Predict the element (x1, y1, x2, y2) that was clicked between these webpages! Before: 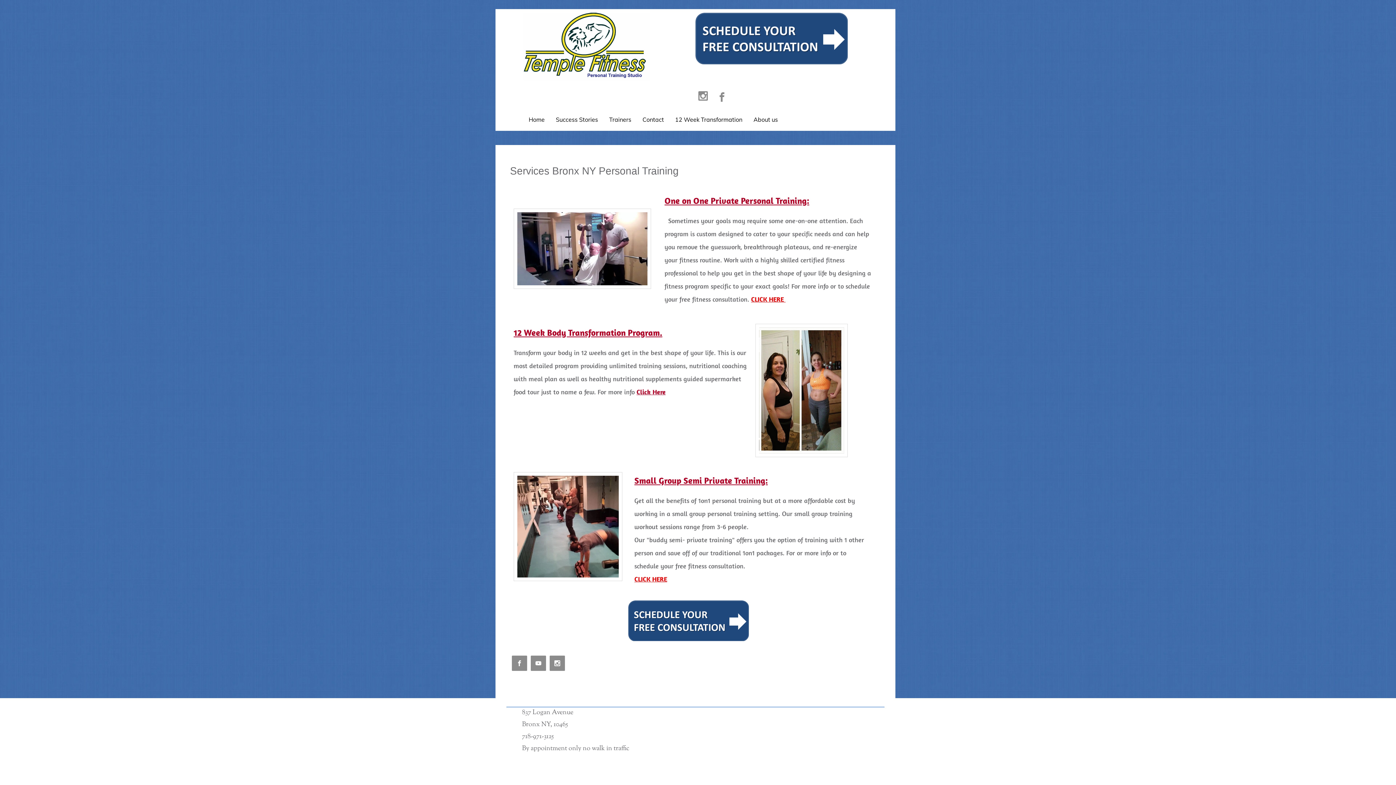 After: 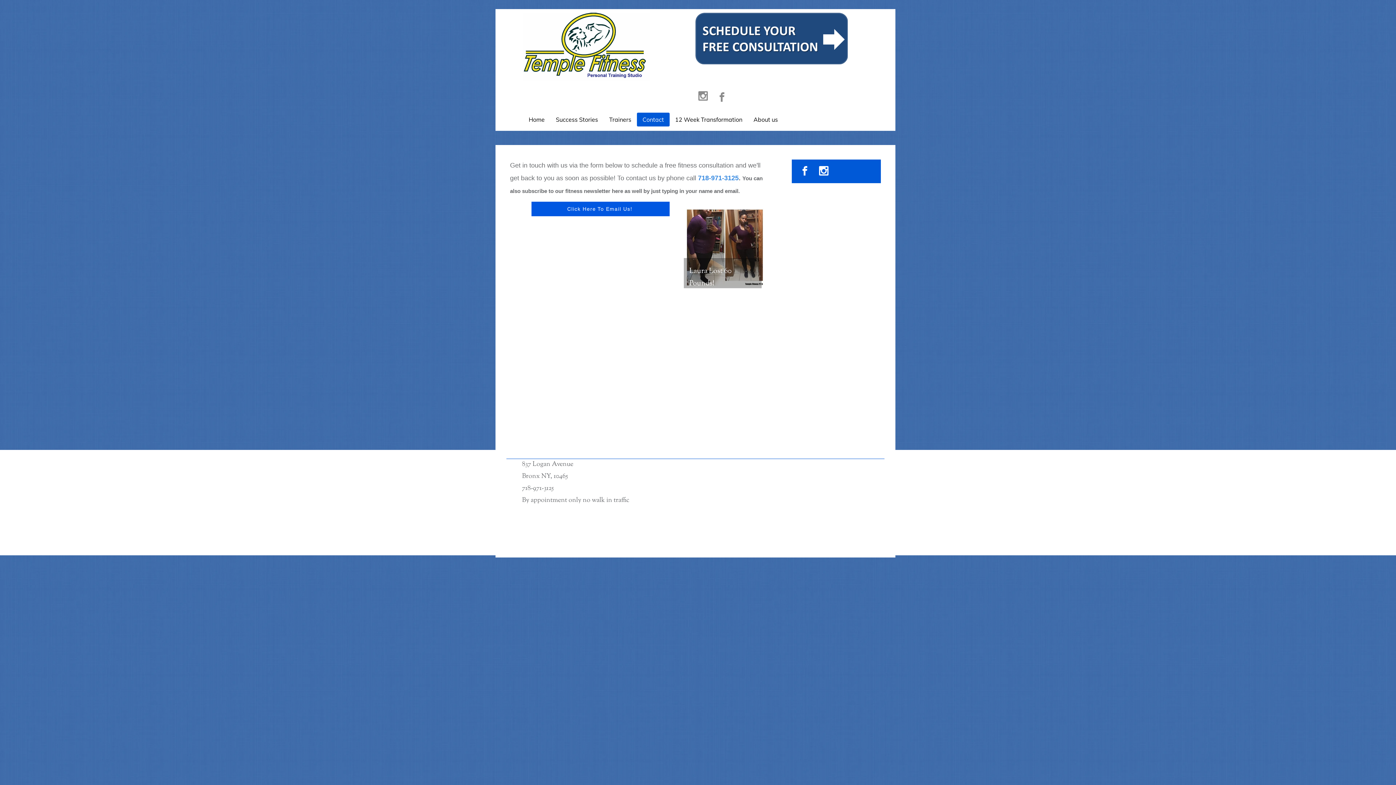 Action: bbox: (627, 600, 749, 641)